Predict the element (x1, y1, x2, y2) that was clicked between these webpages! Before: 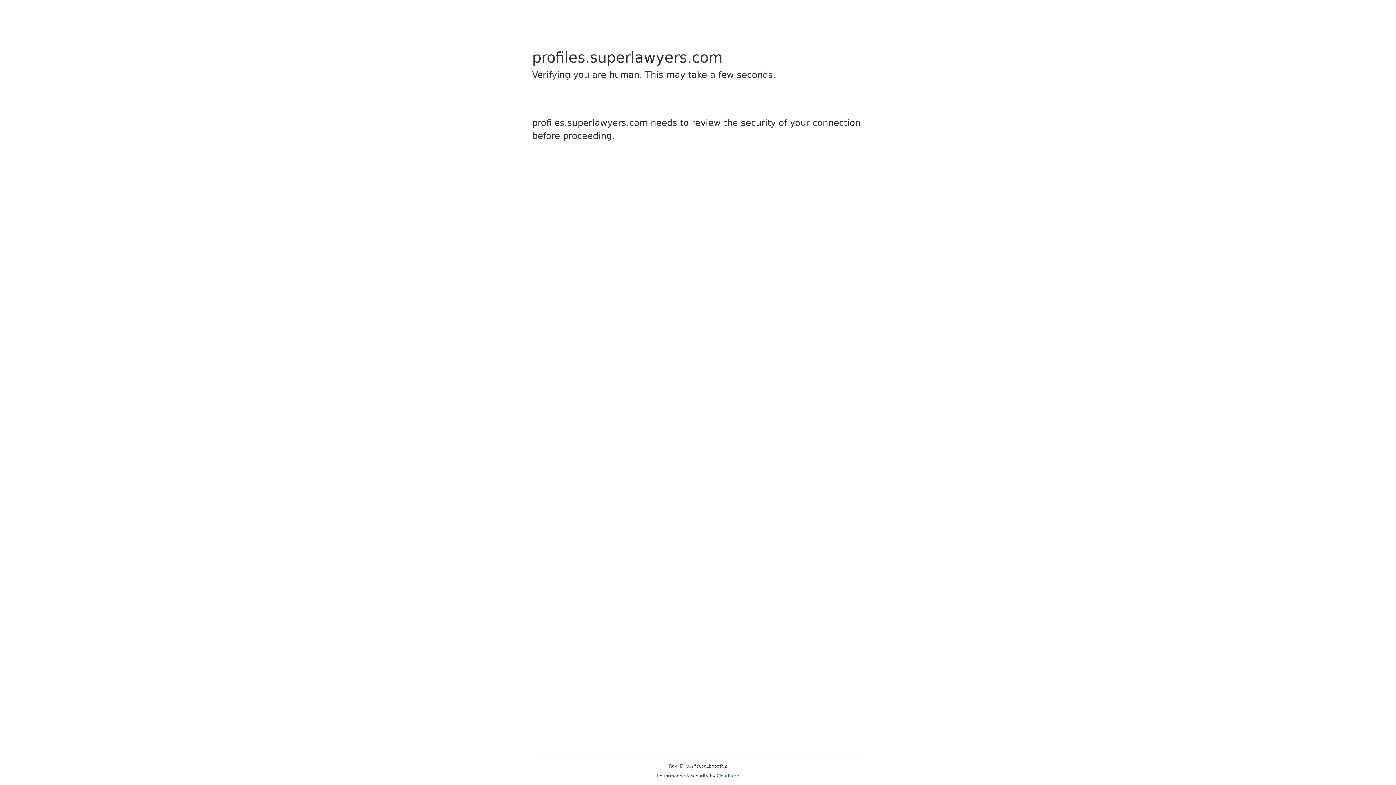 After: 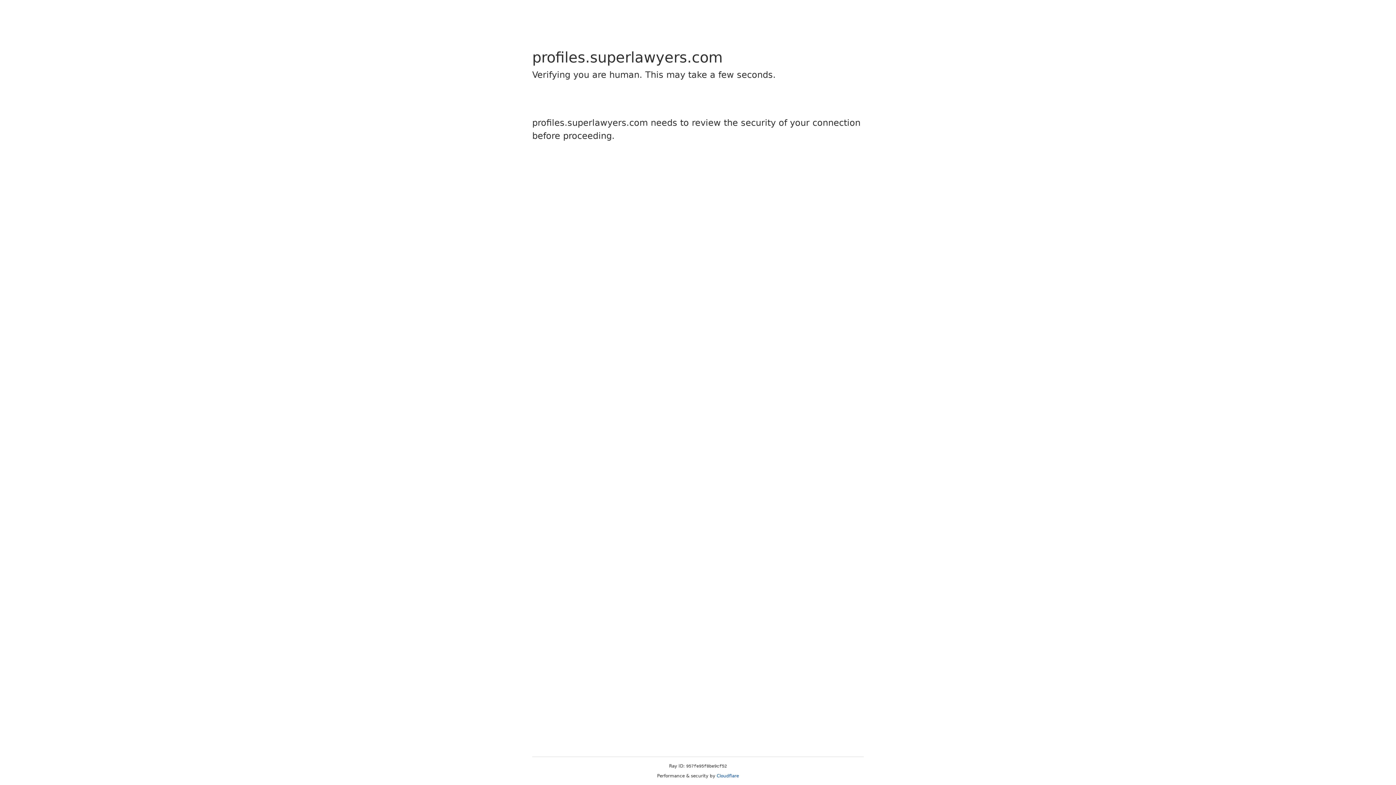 Action: label: Cloudflare bbox: (716, 773, 739, 778)